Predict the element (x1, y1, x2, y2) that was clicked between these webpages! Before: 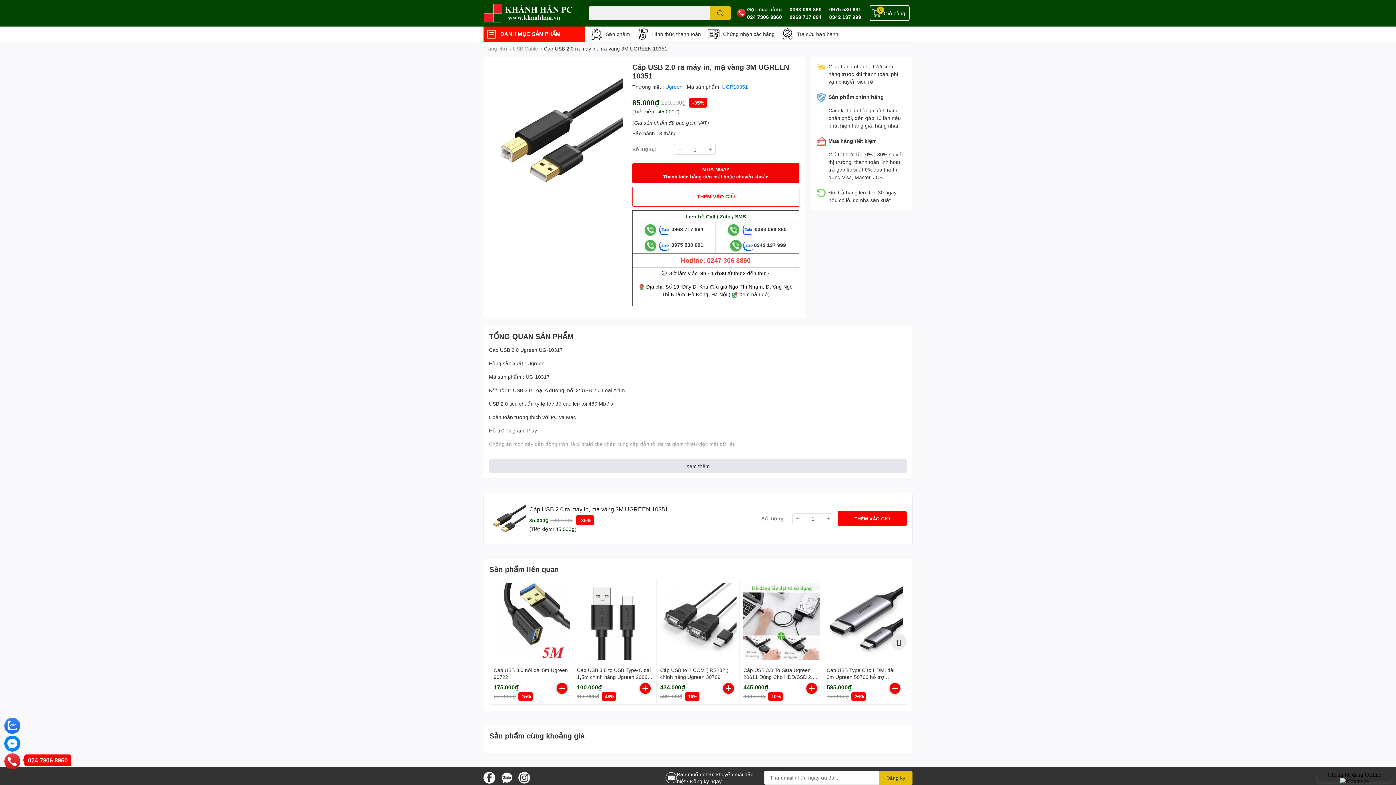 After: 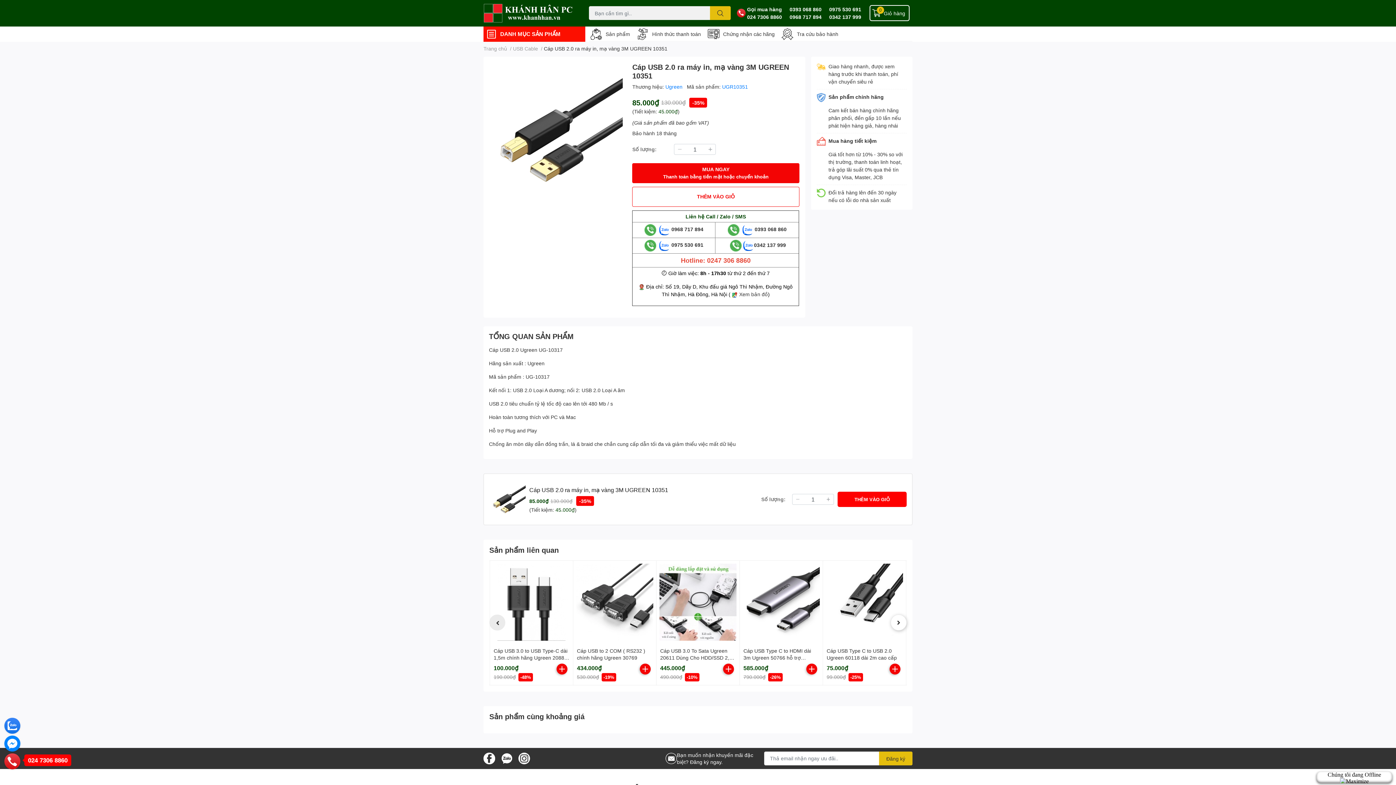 Action: bbox: (890, 634, 906, 650) label: Next